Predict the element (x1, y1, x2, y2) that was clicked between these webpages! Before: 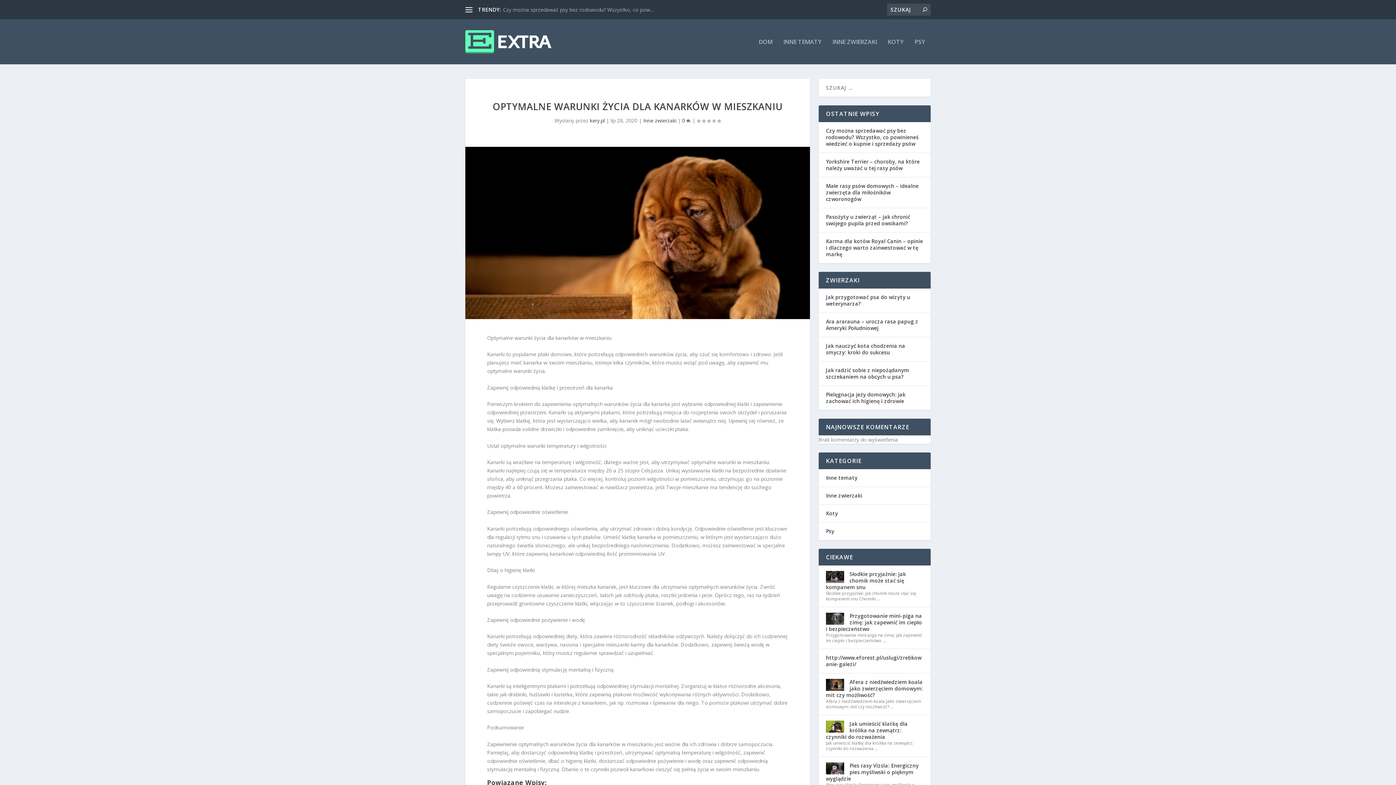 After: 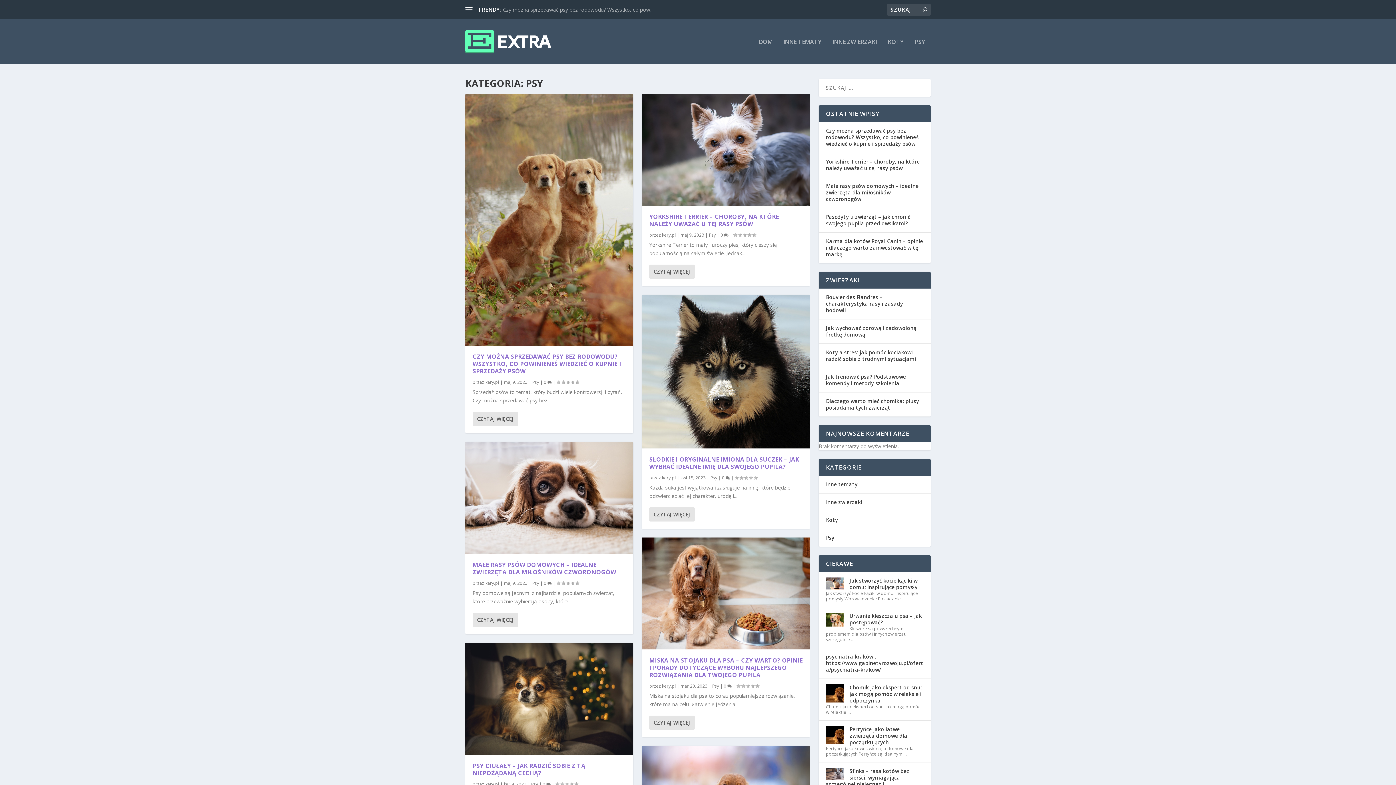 Action: bbox: (826, 528, 834, 534) label: Psy